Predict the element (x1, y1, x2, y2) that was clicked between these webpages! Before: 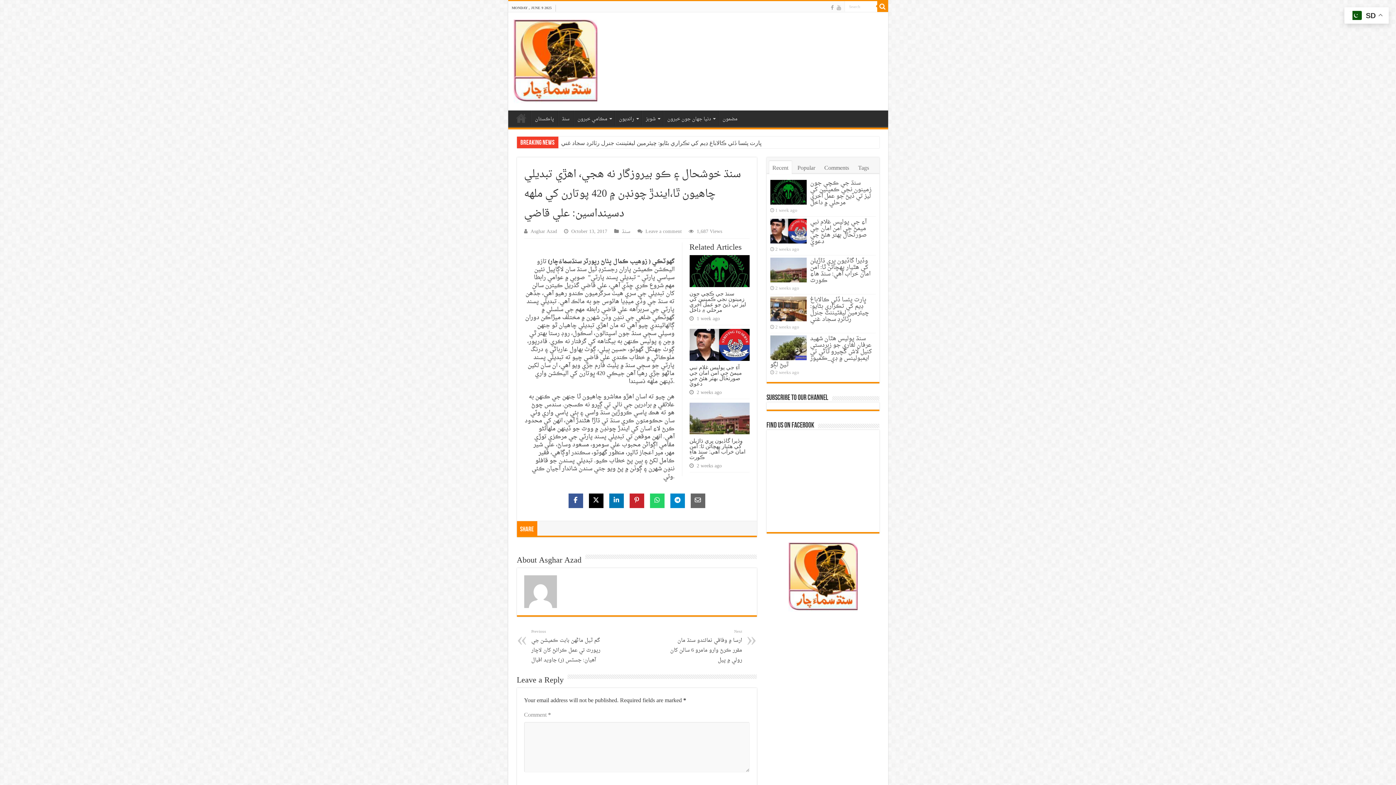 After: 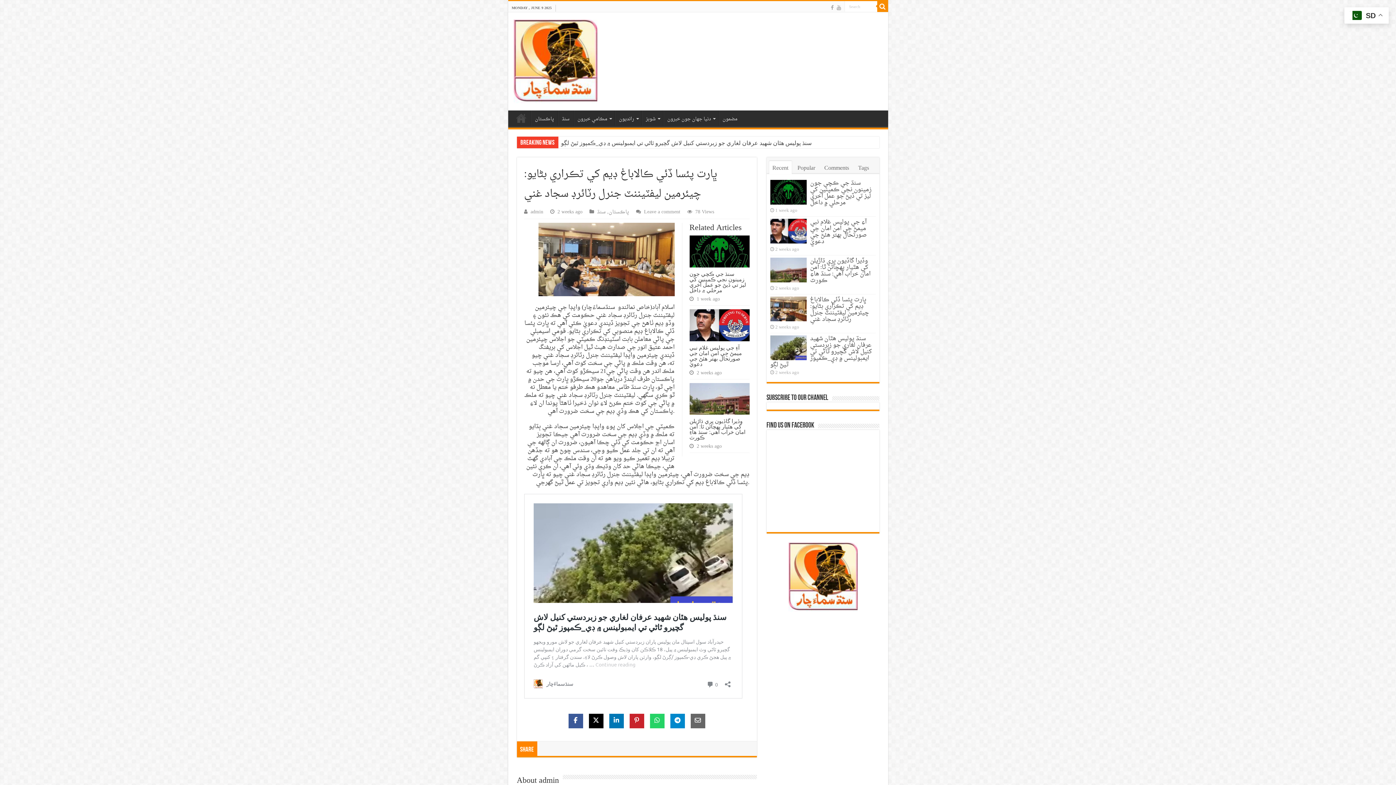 Action: label: ڀارت پئسا ڏئي ڪالاباغ ڊيم کي تڪراري بڻايو: چيئرمين ليفٽيننٽ جنرل رٽائرڊ سجاد غني bbox: (810, 294, 869, 325)